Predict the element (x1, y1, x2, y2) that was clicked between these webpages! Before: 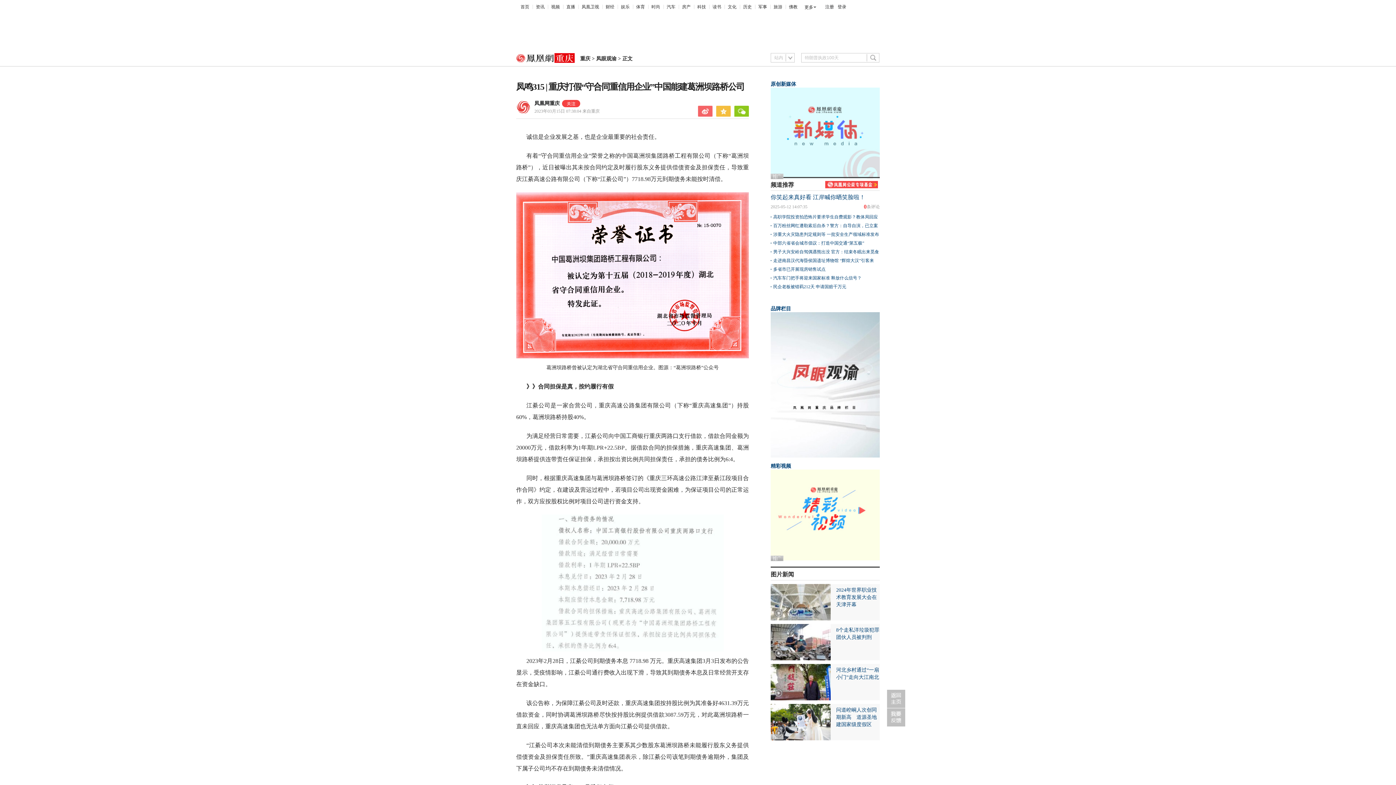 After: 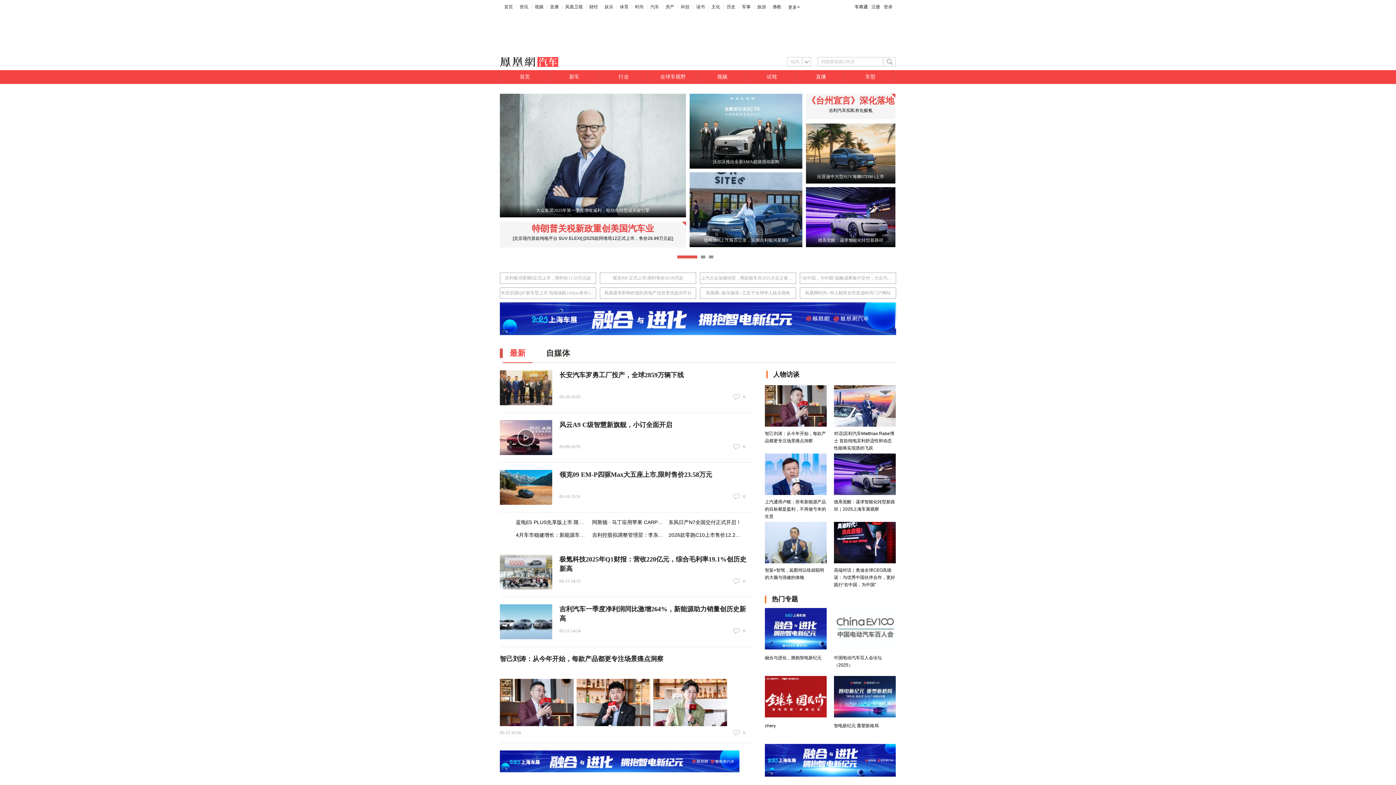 Action: label: 汽车 bbox: (666, 4, 675, 9)